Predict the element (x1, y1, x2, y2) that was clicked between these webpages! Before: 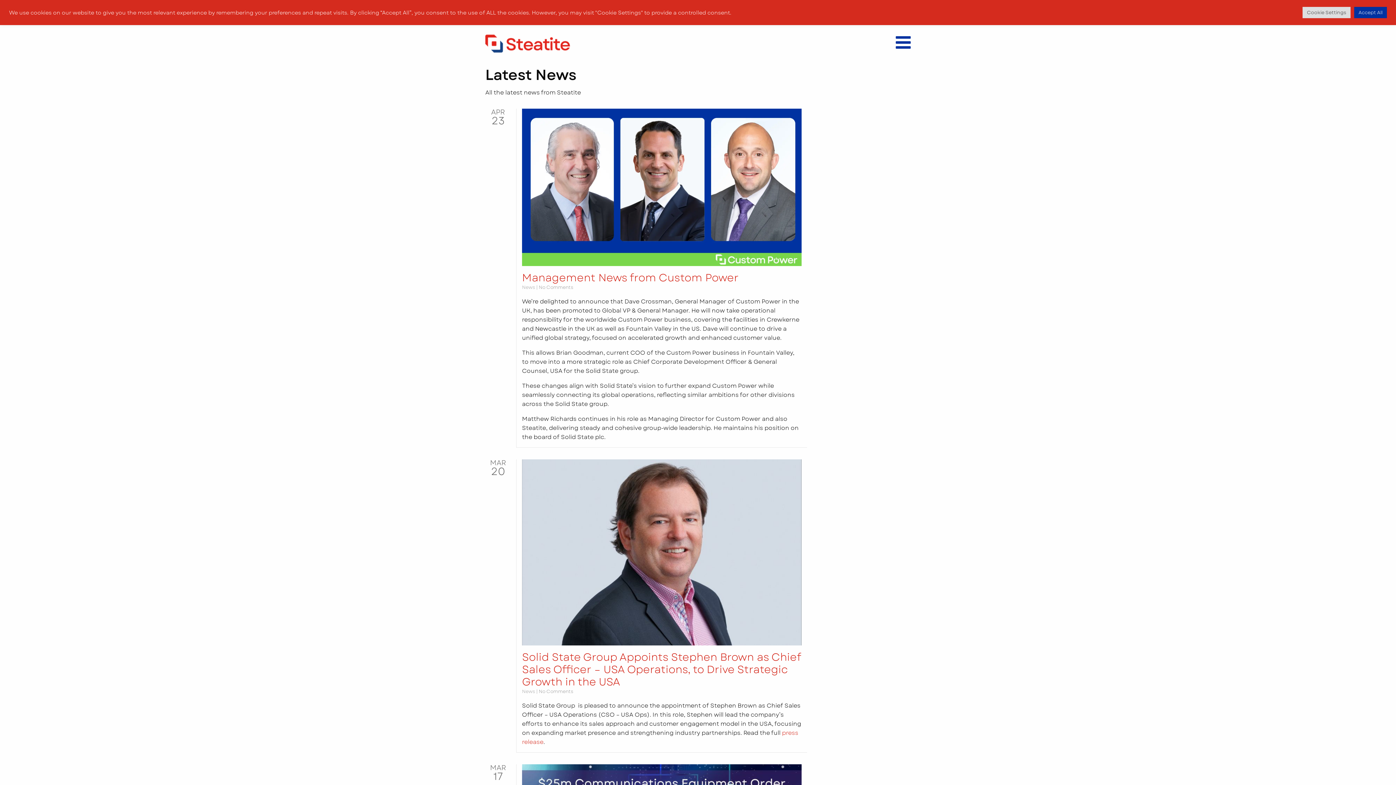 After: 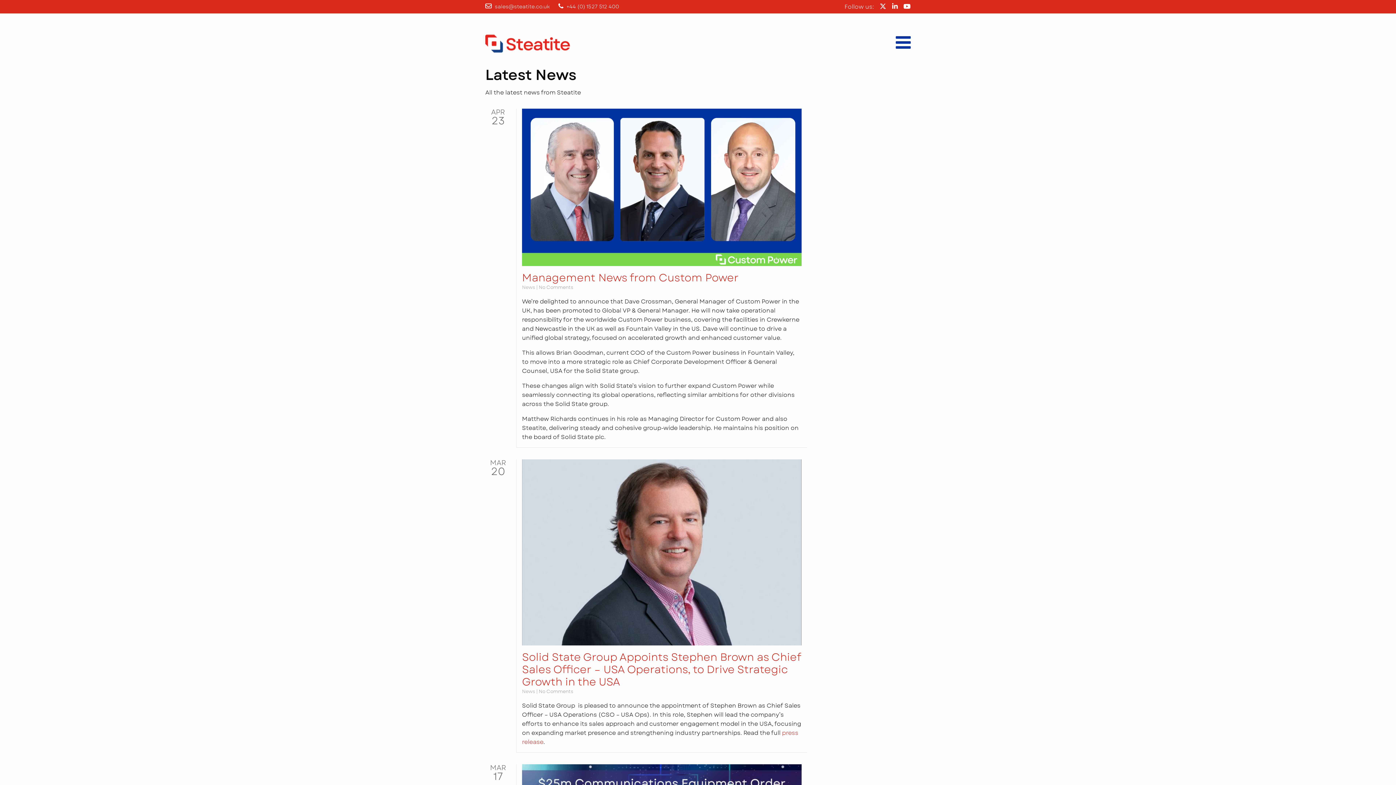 Action: label: Accept All bbox: (1354, 6, 1387, 18)